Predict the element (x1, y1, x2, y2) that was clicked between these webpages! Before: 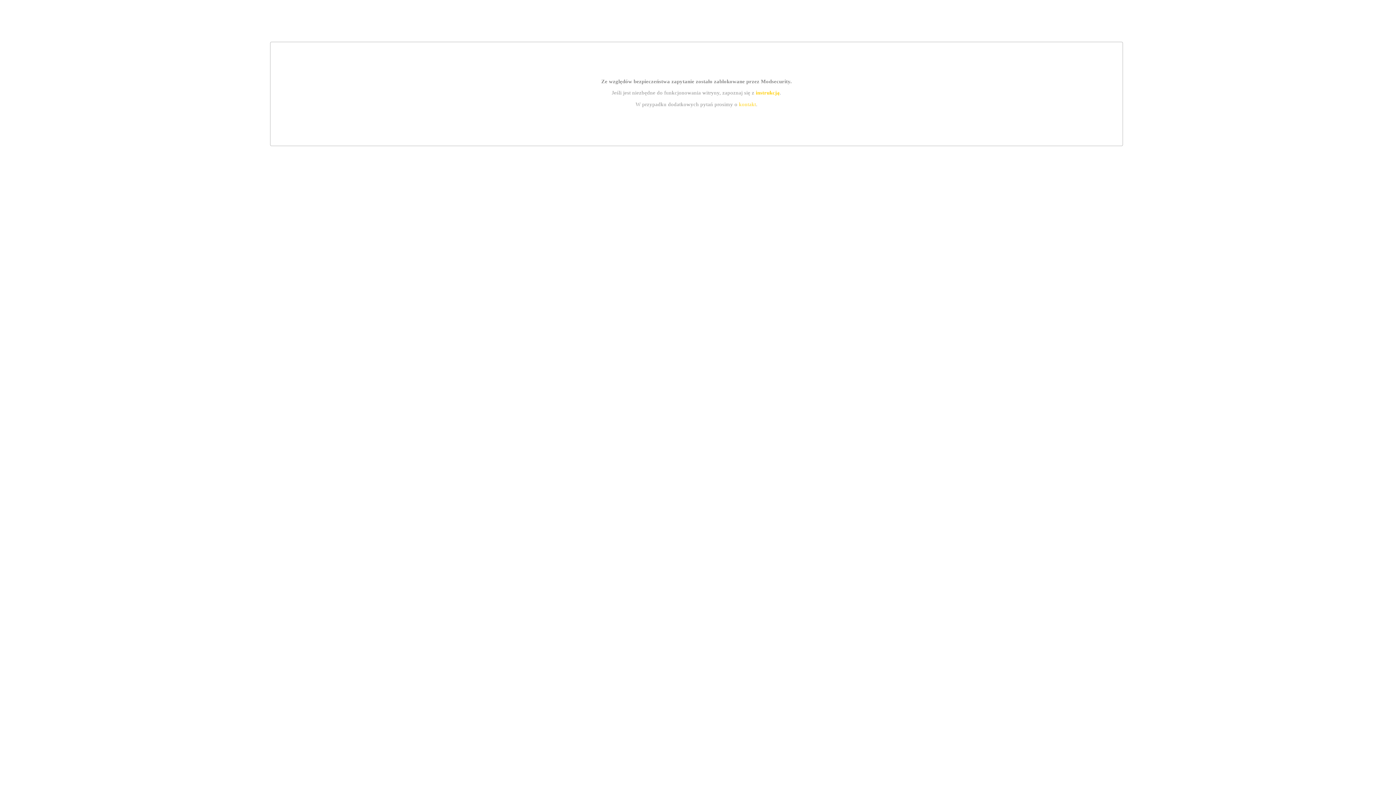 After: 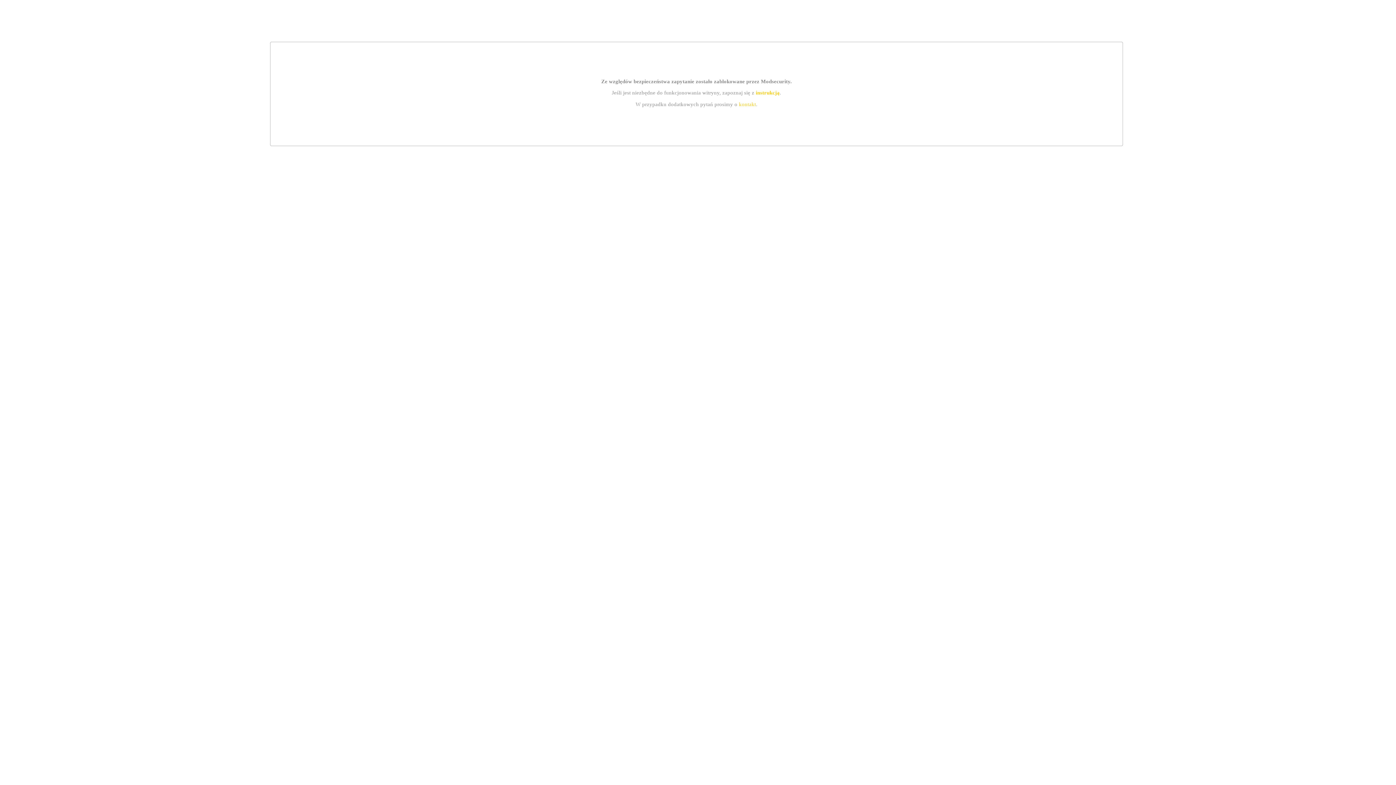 Action: label: kontakt bbox: (739, 101, 756, 107)